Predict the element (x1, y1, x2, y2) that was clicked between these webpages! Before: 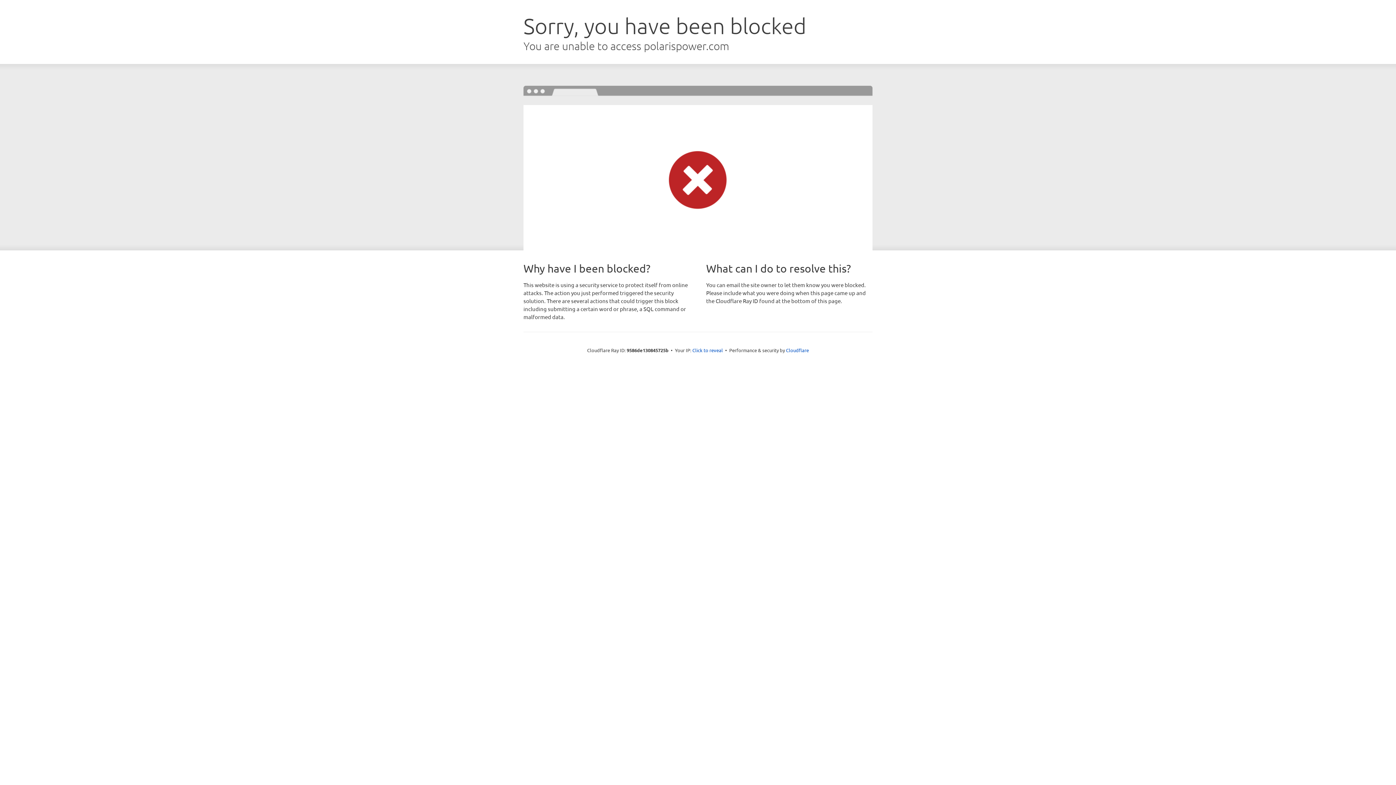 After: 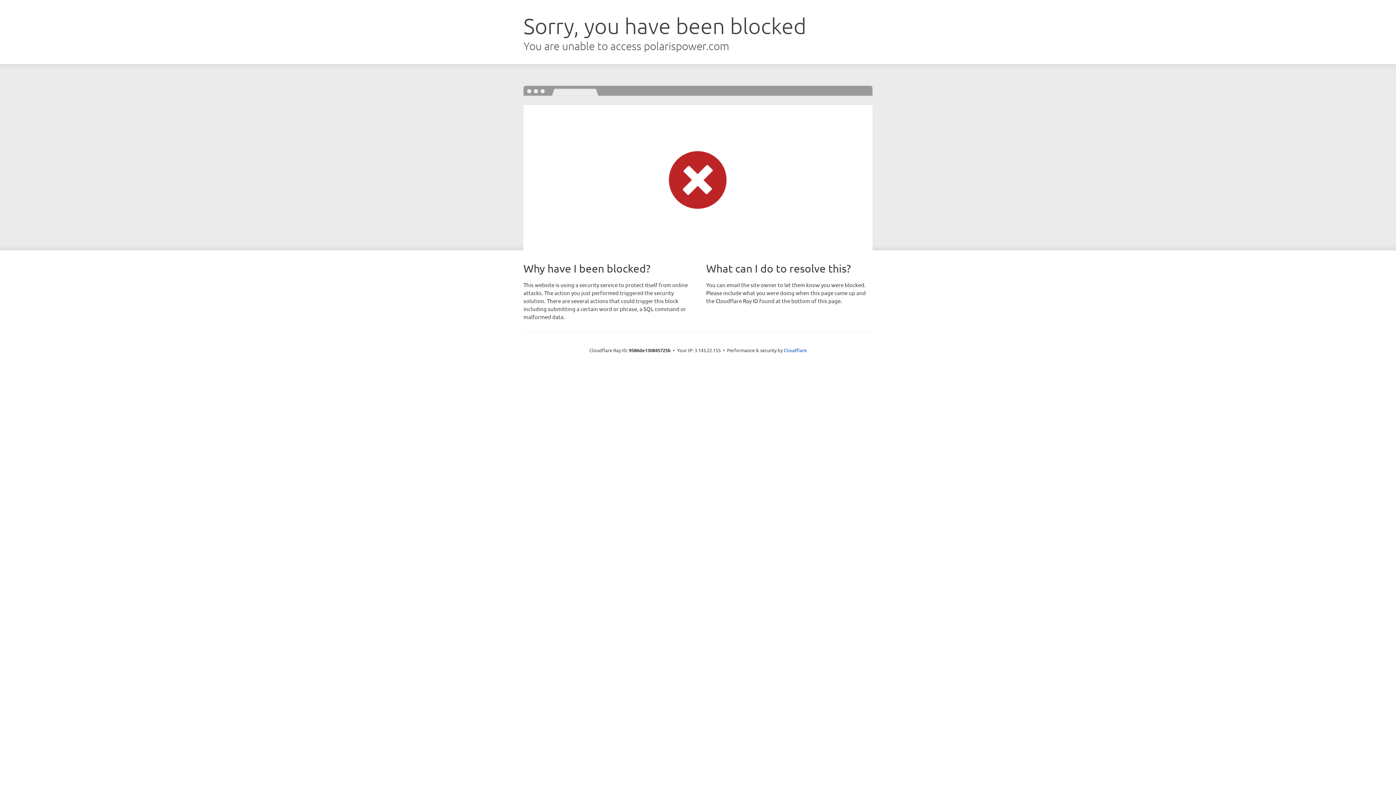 Action: label: Click to reveal bbox: (692, 346, 723, 353)